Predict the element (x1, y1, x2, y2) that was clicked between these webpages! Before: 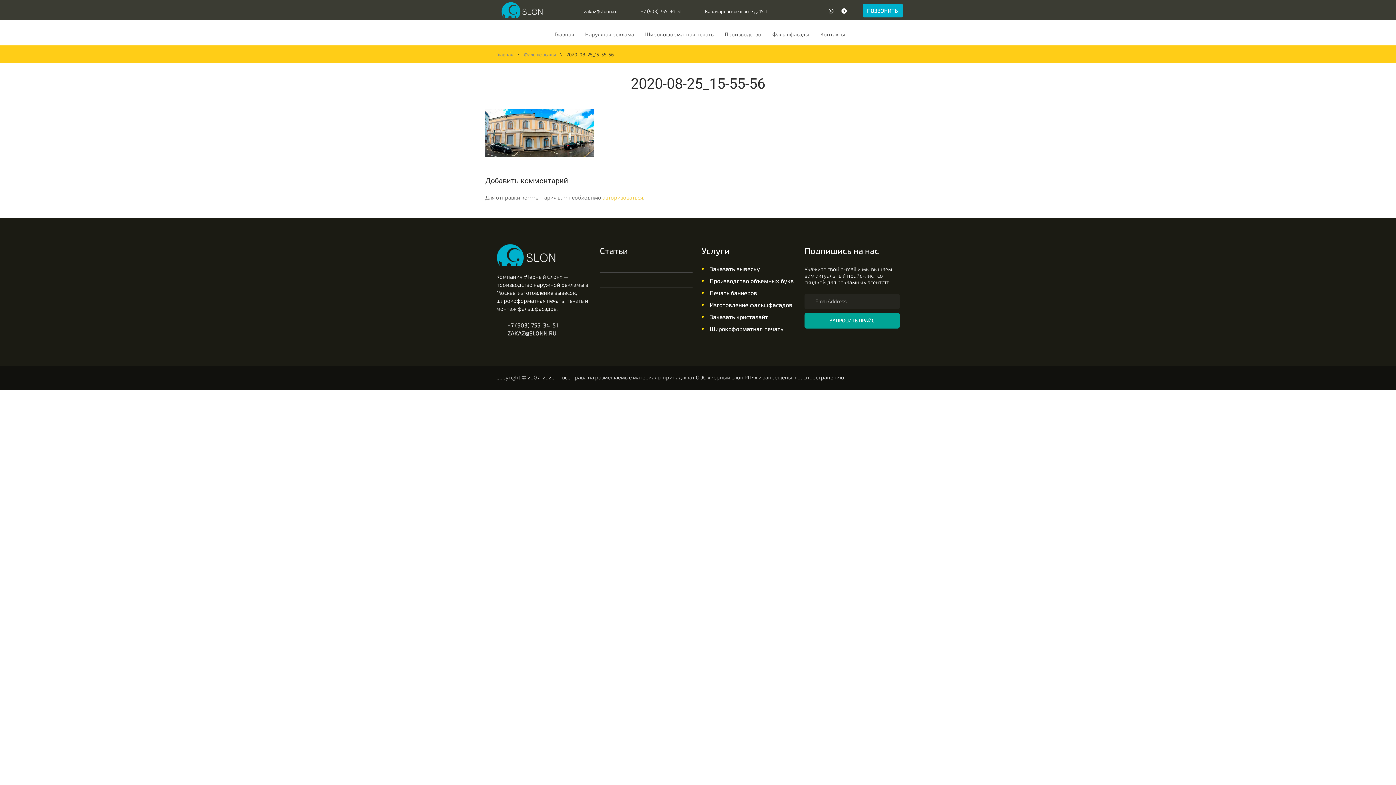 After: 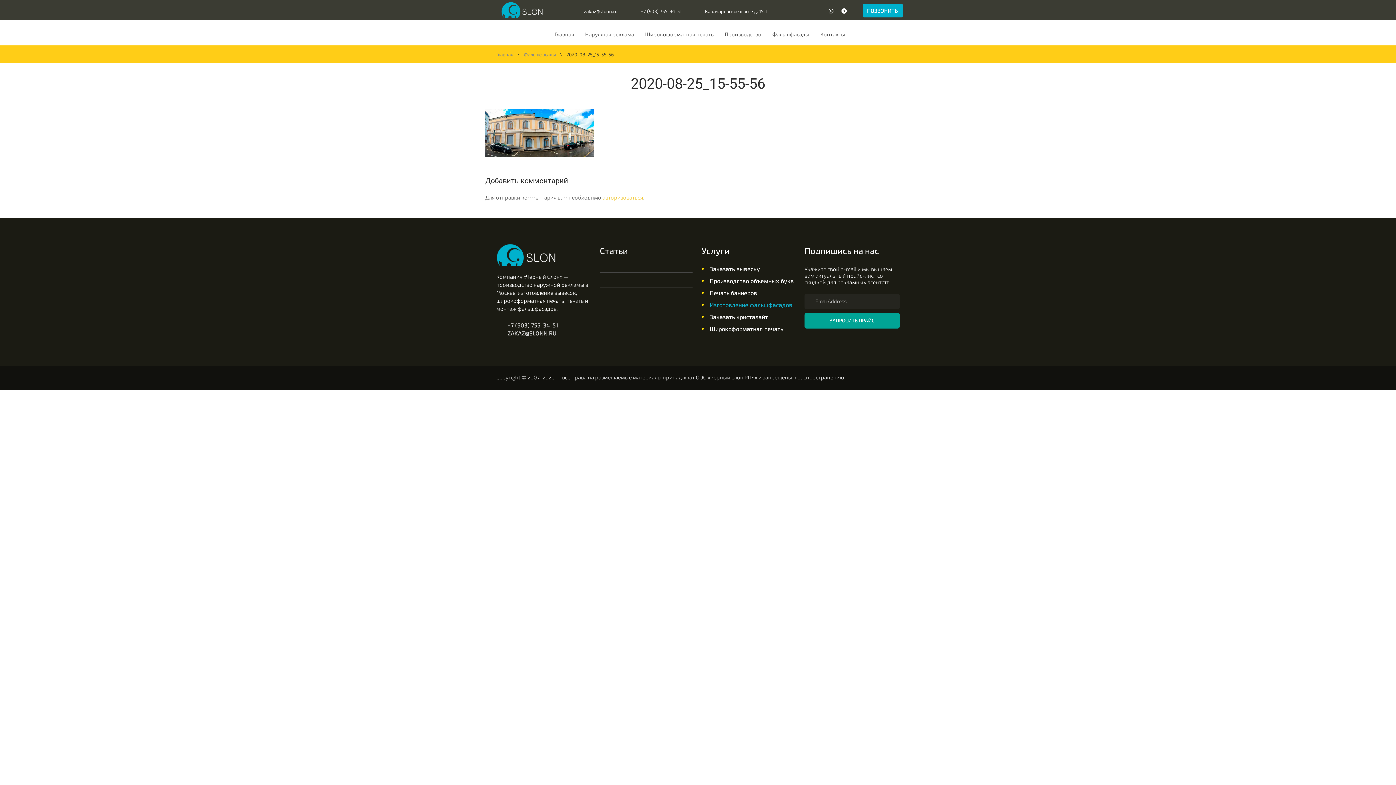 Action: bbox: (701, 299, 796, 311) label: Изготовление фальшфасадов